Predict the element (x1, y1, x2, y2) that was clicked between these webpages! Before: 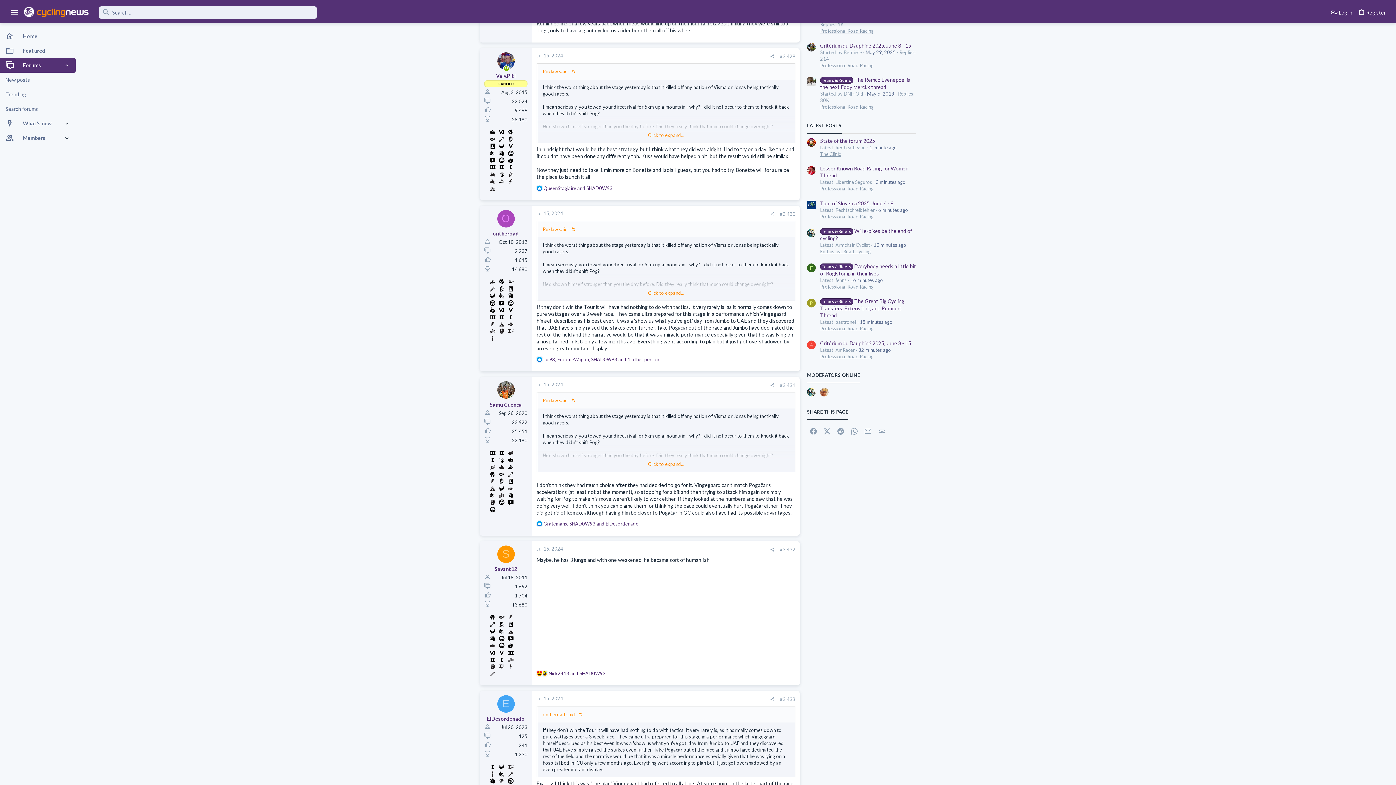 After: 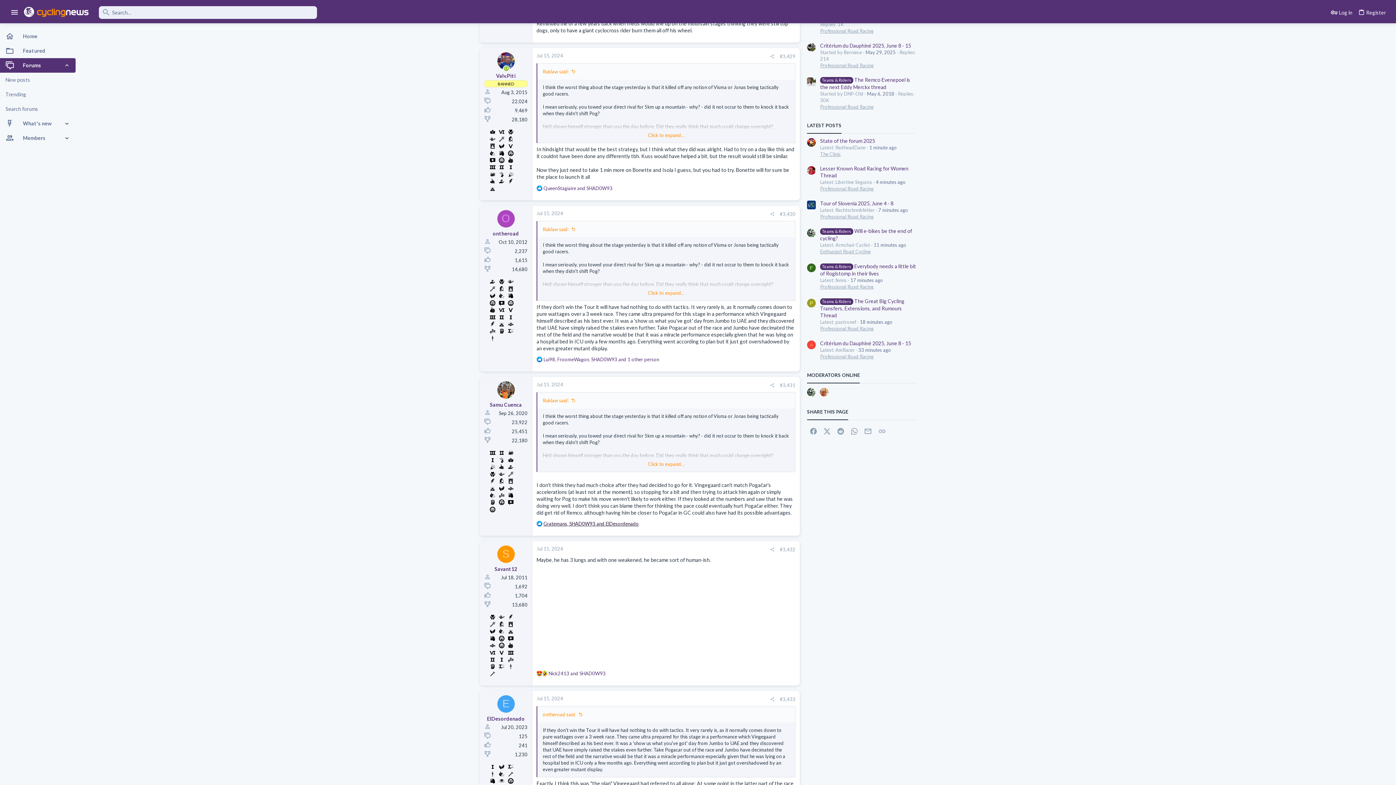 Action: bbox: (543, 521, 638, 526) label: Gratemans, SHAD0W93 and ElDesordenado